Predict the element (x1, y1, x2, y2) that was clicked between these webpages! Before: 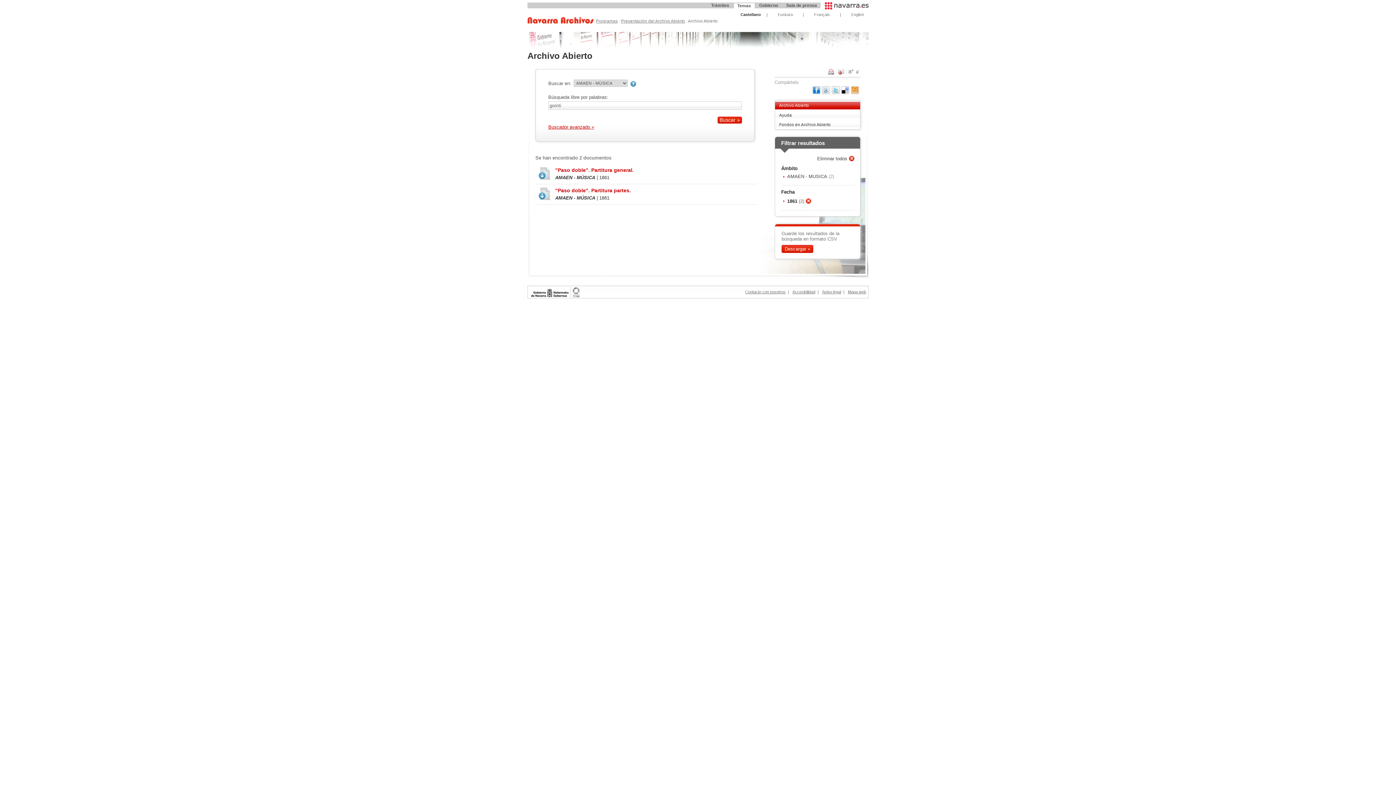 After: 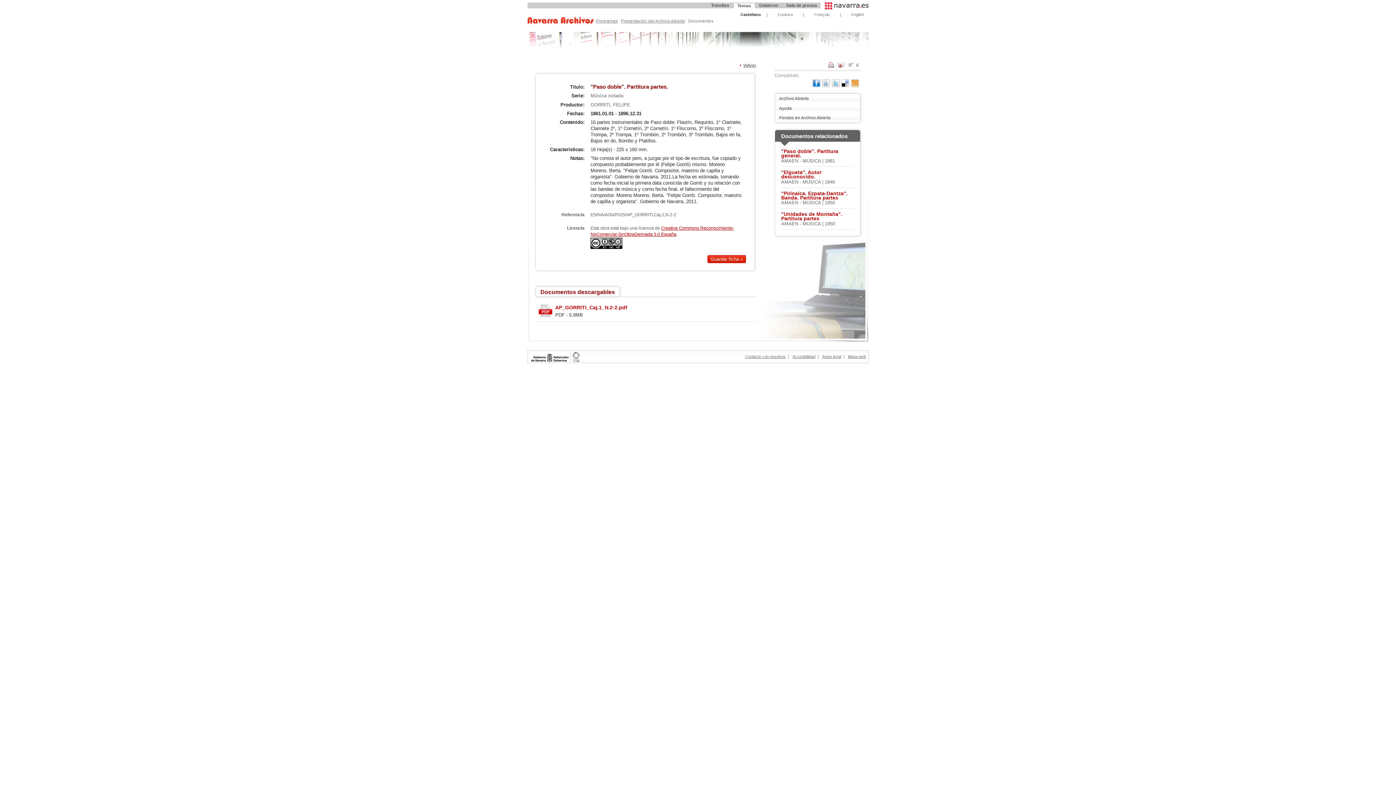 Action: bbox: (555, 187, 756, 193) label: "Paso doble". Partitura partes.